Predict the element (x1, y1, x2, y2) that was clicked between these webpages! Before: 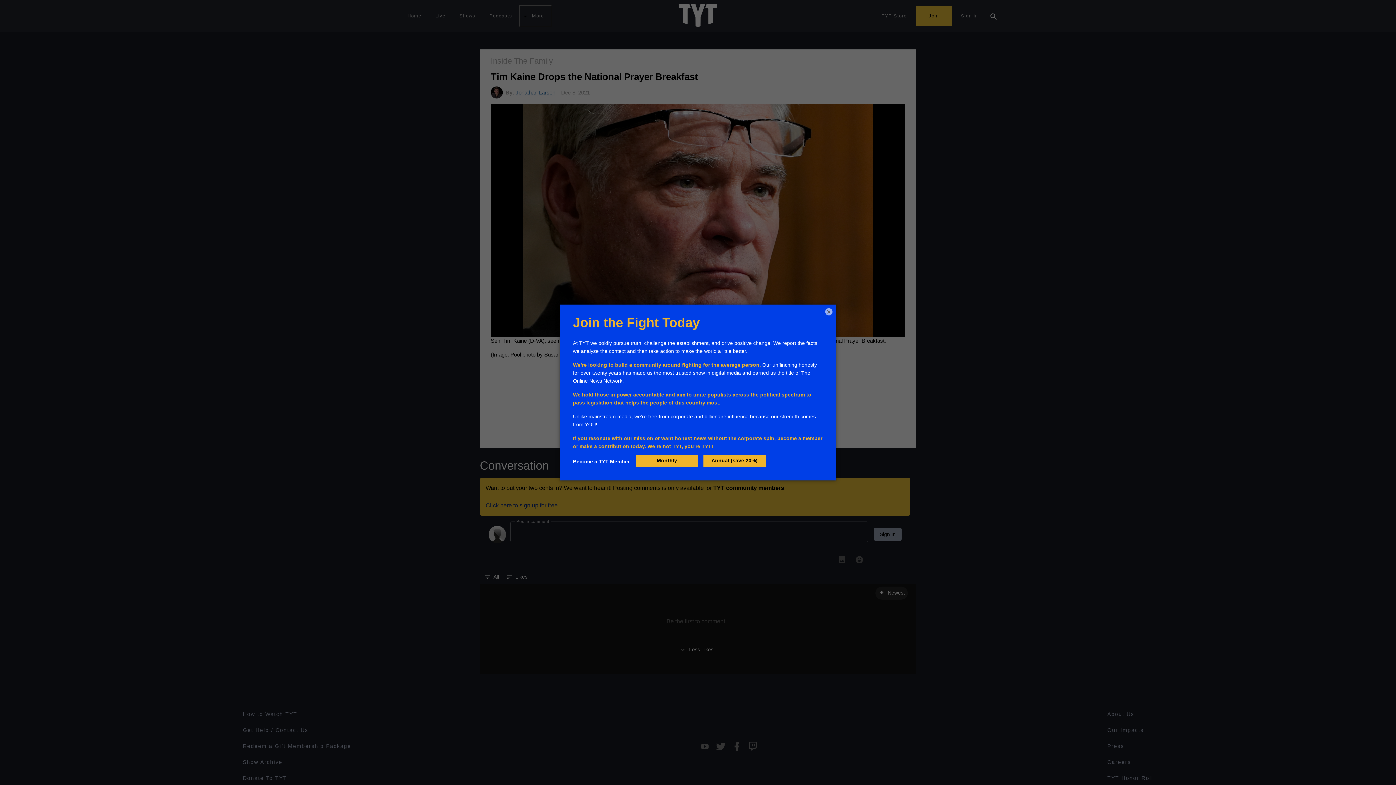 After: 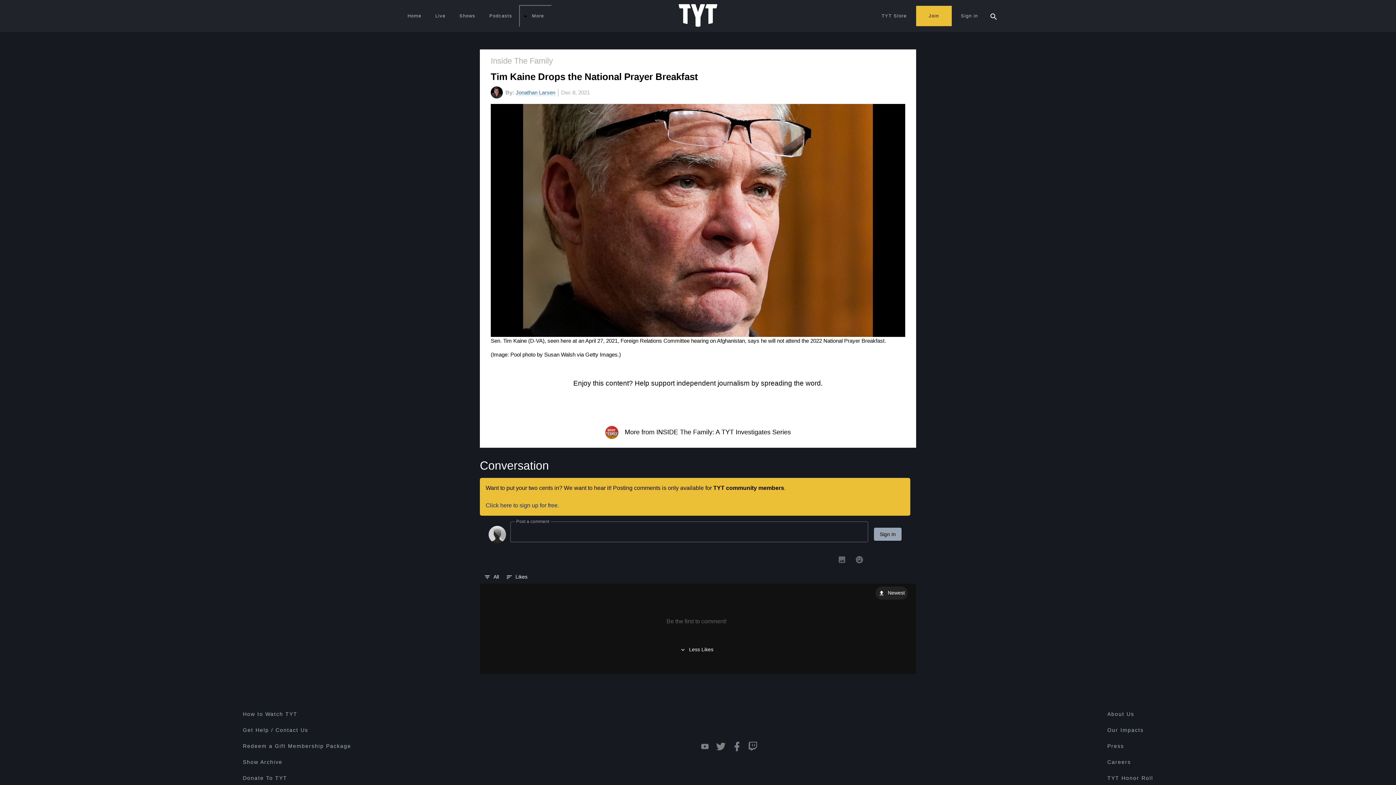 Action: label: × bbox: (825, 308, 832, 315)